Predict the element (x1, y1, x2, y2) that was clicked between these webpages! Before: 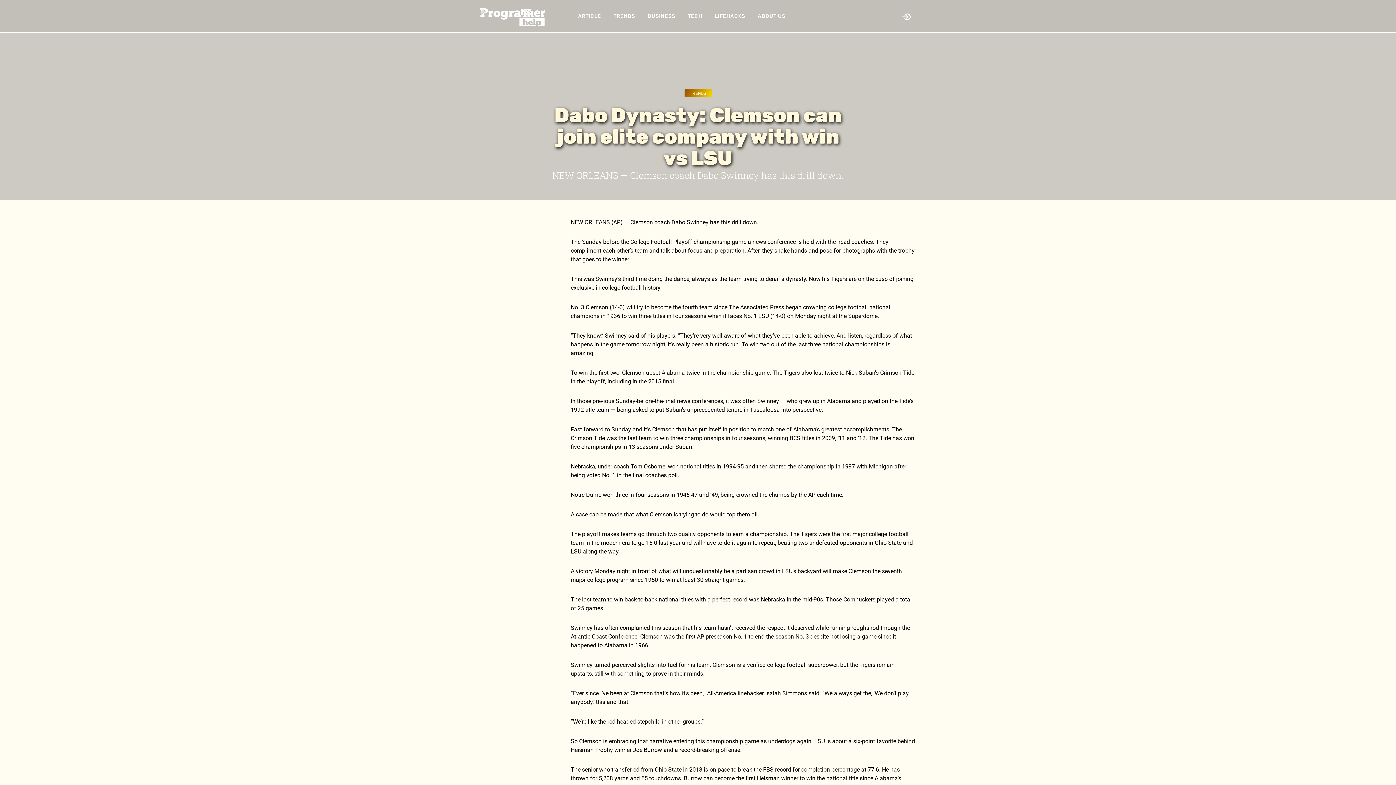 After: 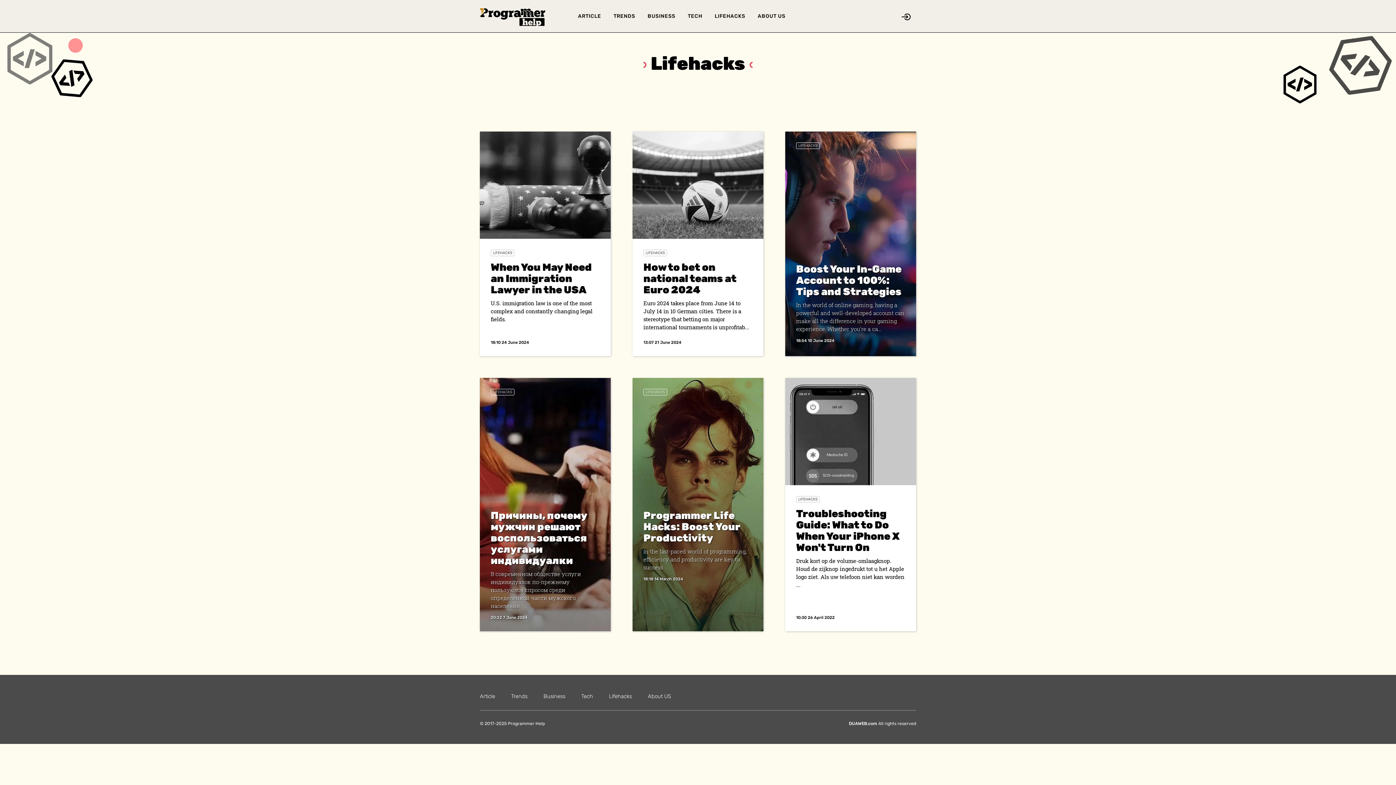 Action: bbox: (714, 13, 745, 19) label: LIFEHACKS